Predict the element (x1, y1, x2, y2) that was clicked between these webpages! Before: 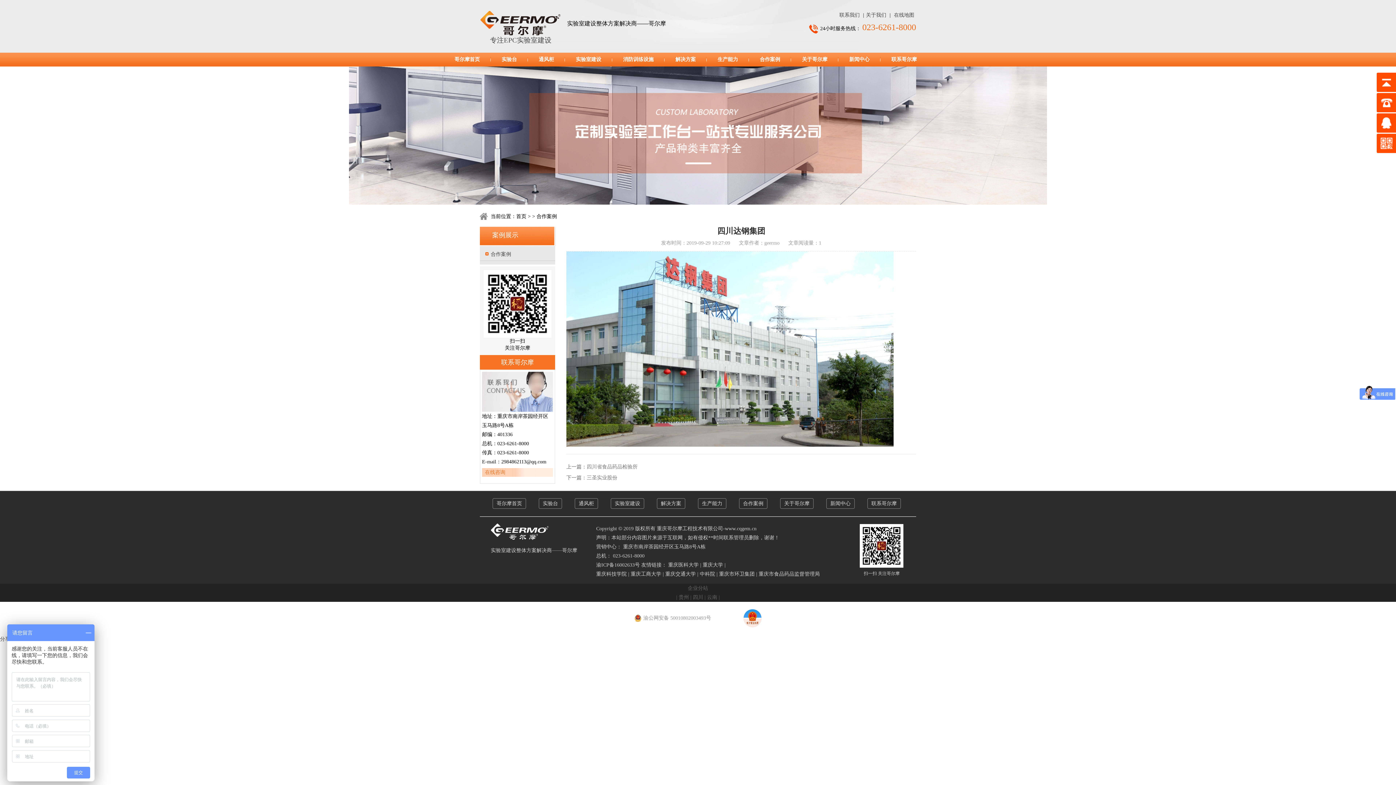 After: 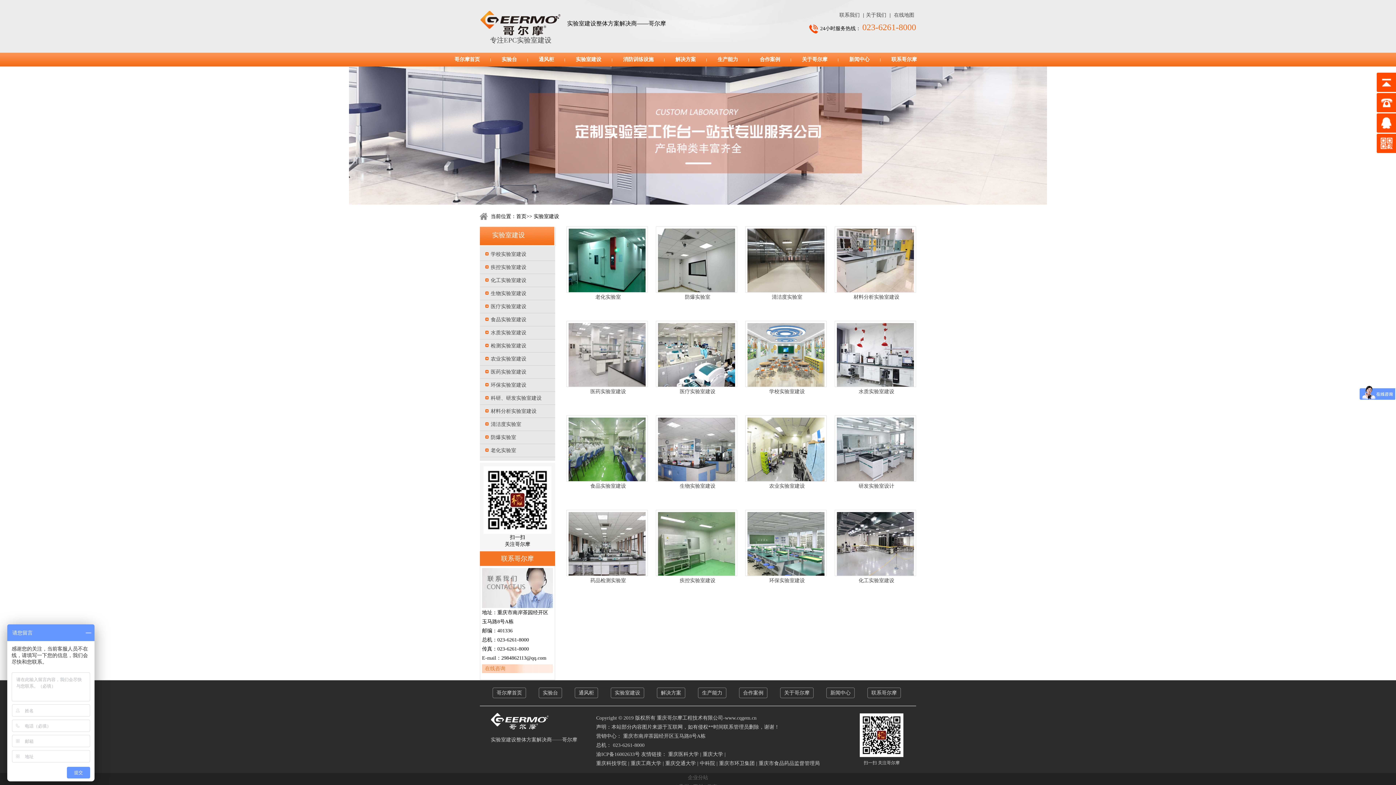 Action: label: 实验室建设 bbox: (565, 52, 612, 66)